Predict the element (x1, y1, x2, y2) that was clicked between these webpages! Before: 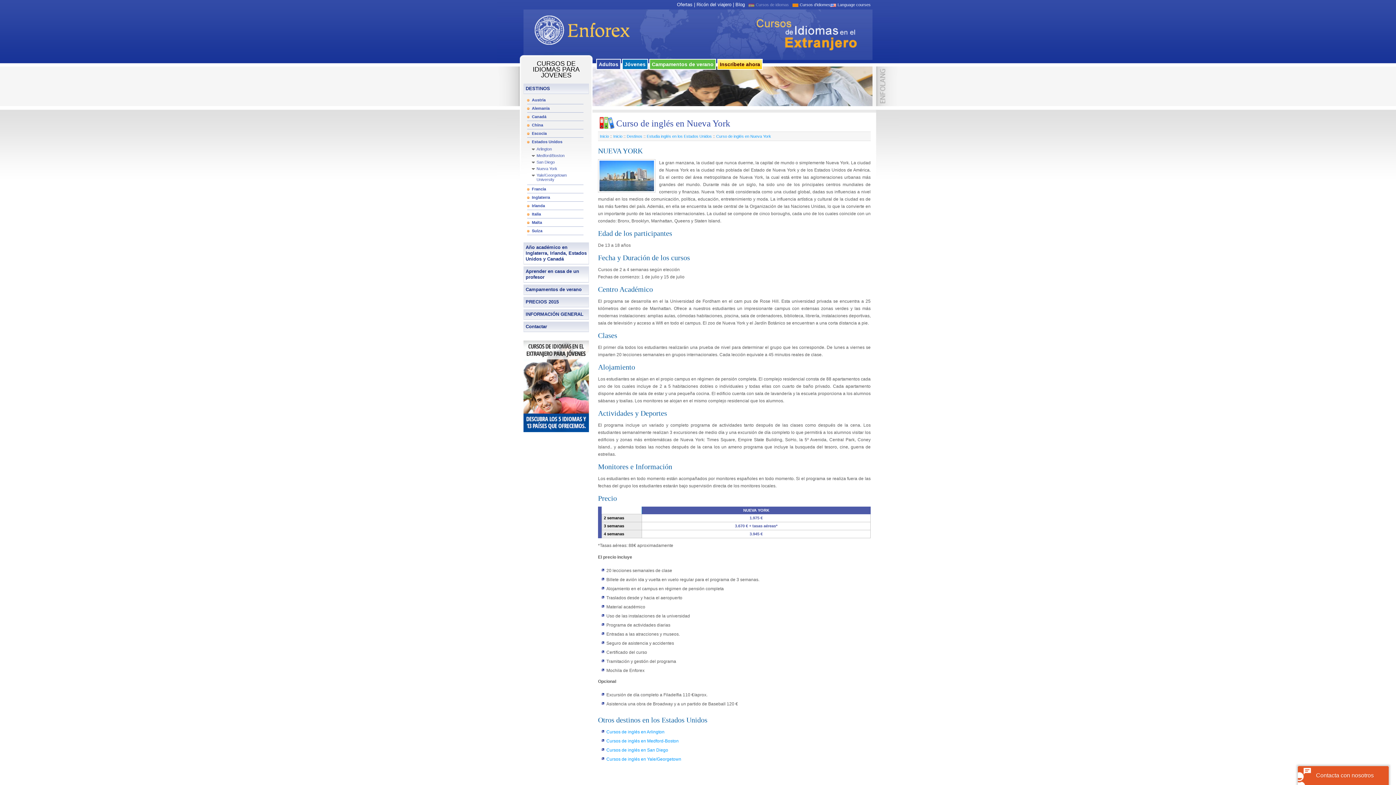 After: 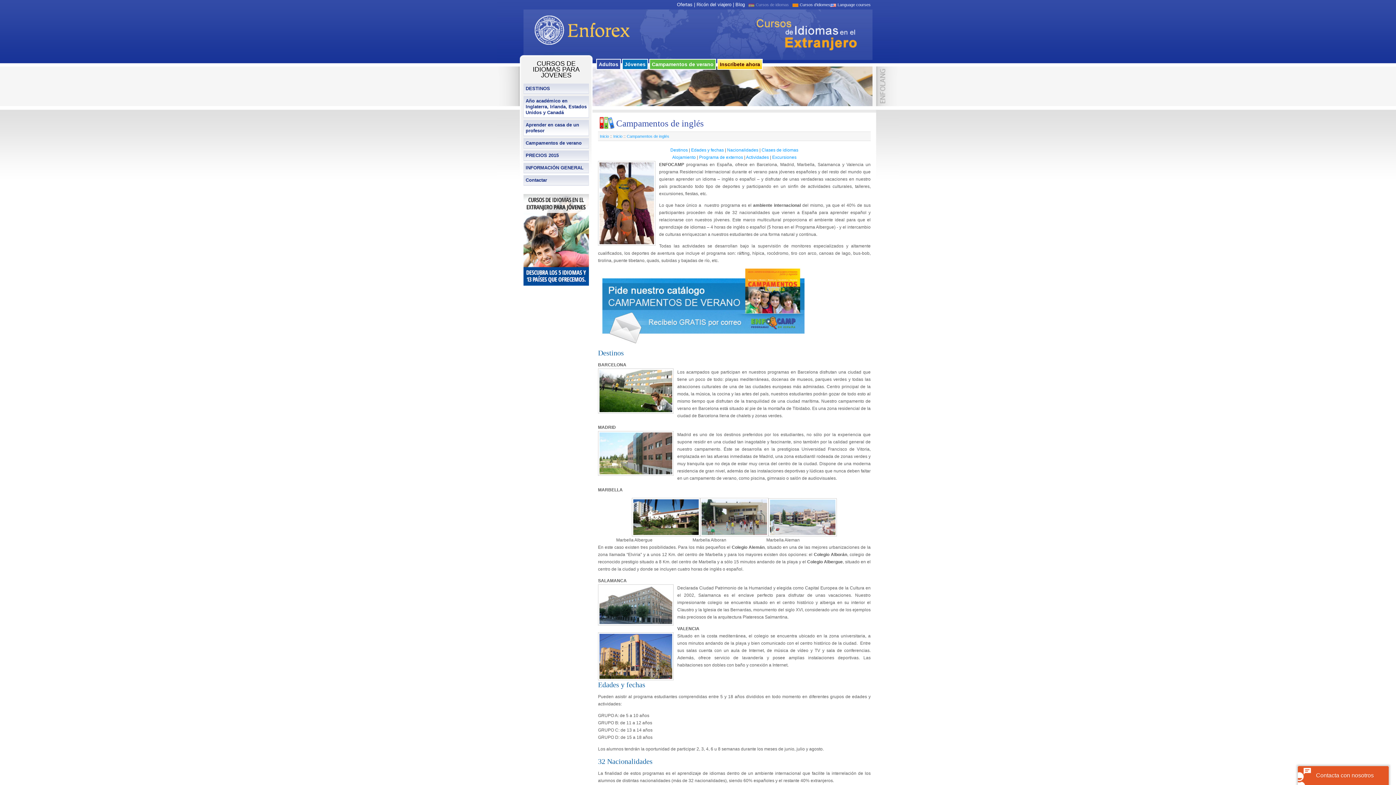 Action: bbox: (525, 286, 581, 292) label: Campamentos de verano